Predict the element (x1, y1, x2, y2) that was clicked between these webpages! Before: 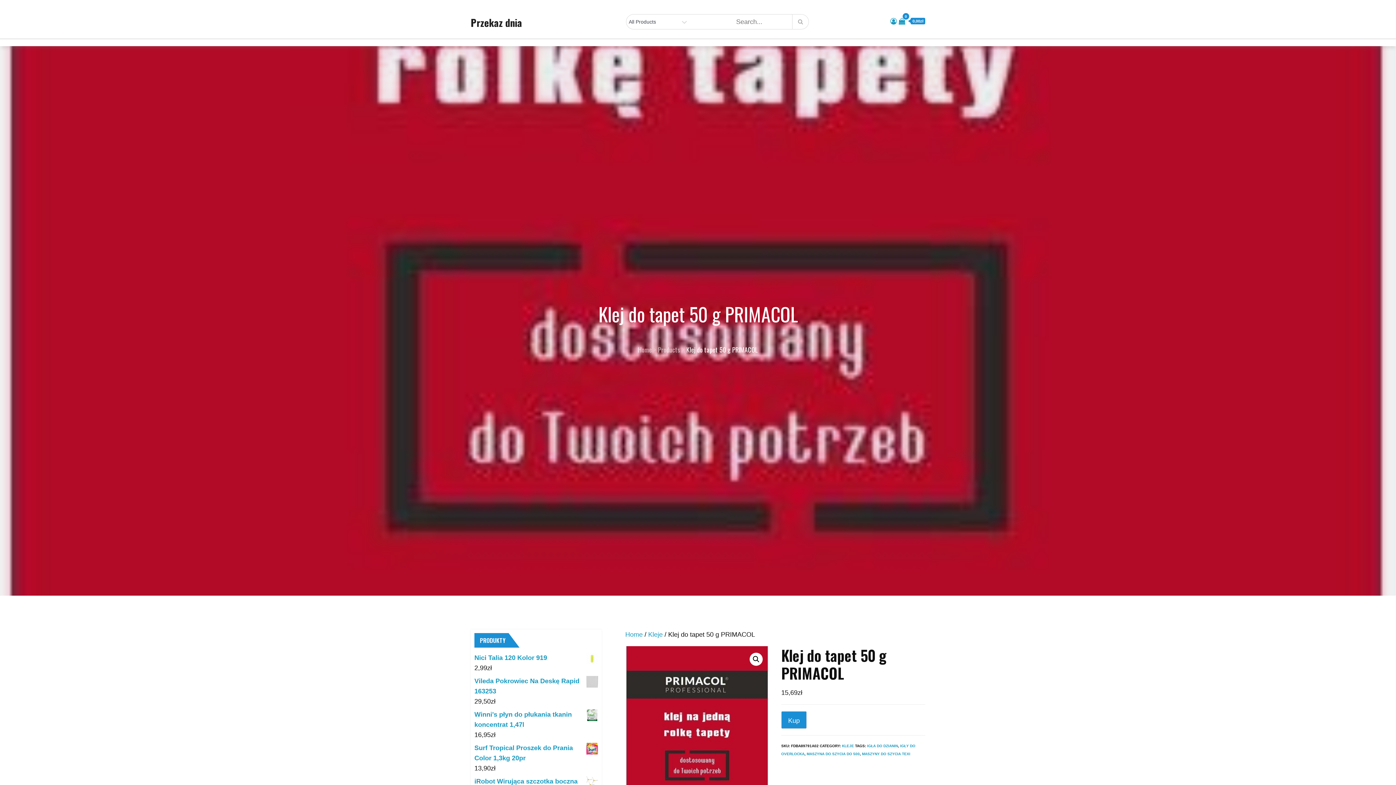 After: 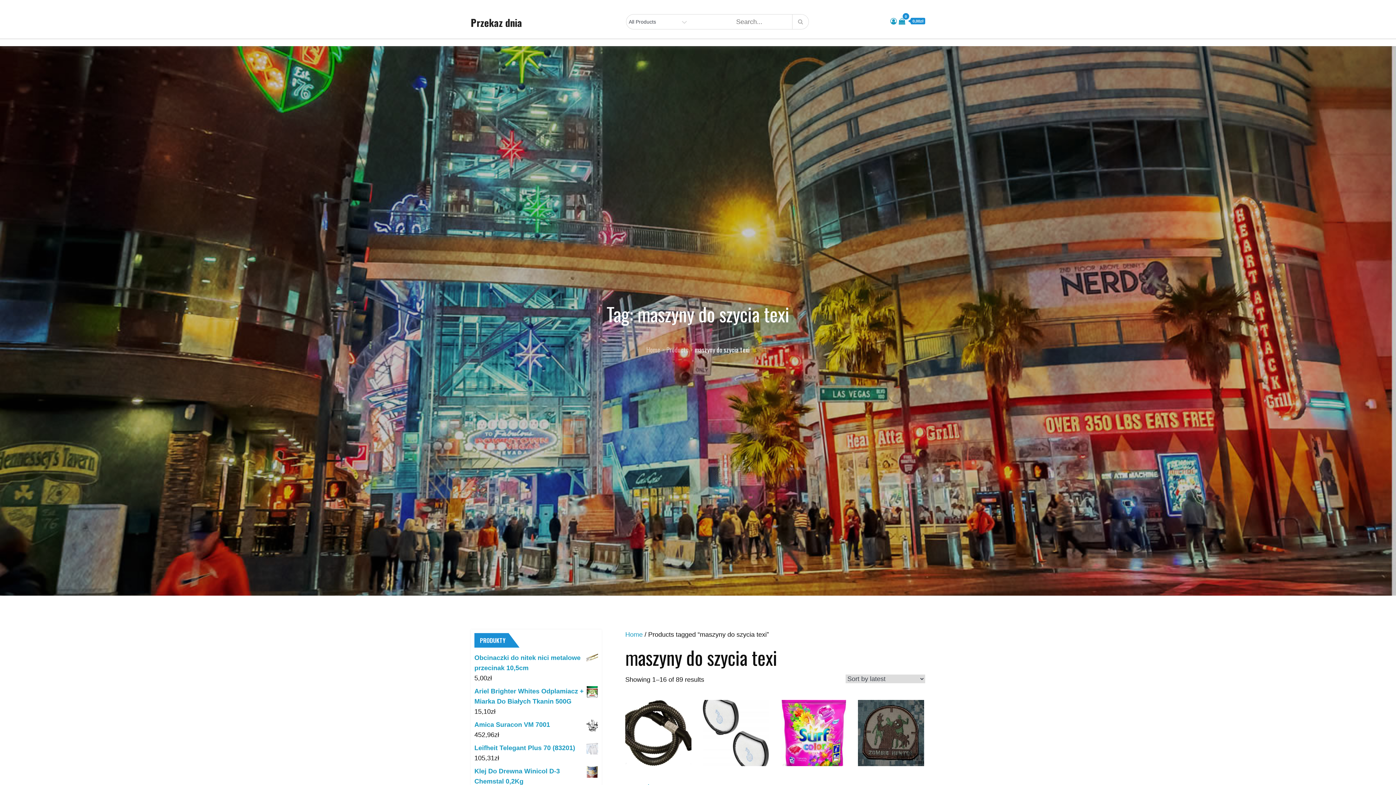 Action: bbox: (862, 752, 910, 756) label: MASZYNY DO SZYCIA TEXI